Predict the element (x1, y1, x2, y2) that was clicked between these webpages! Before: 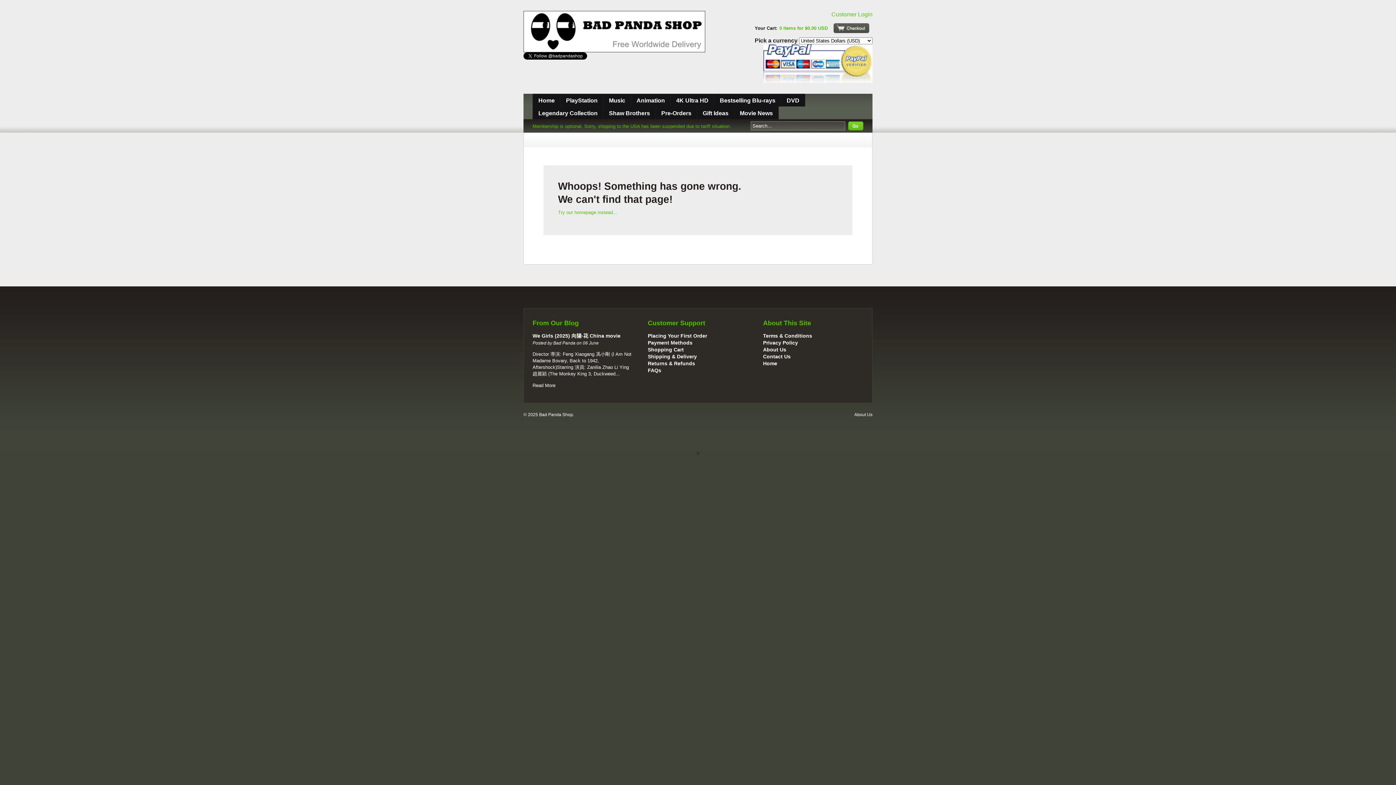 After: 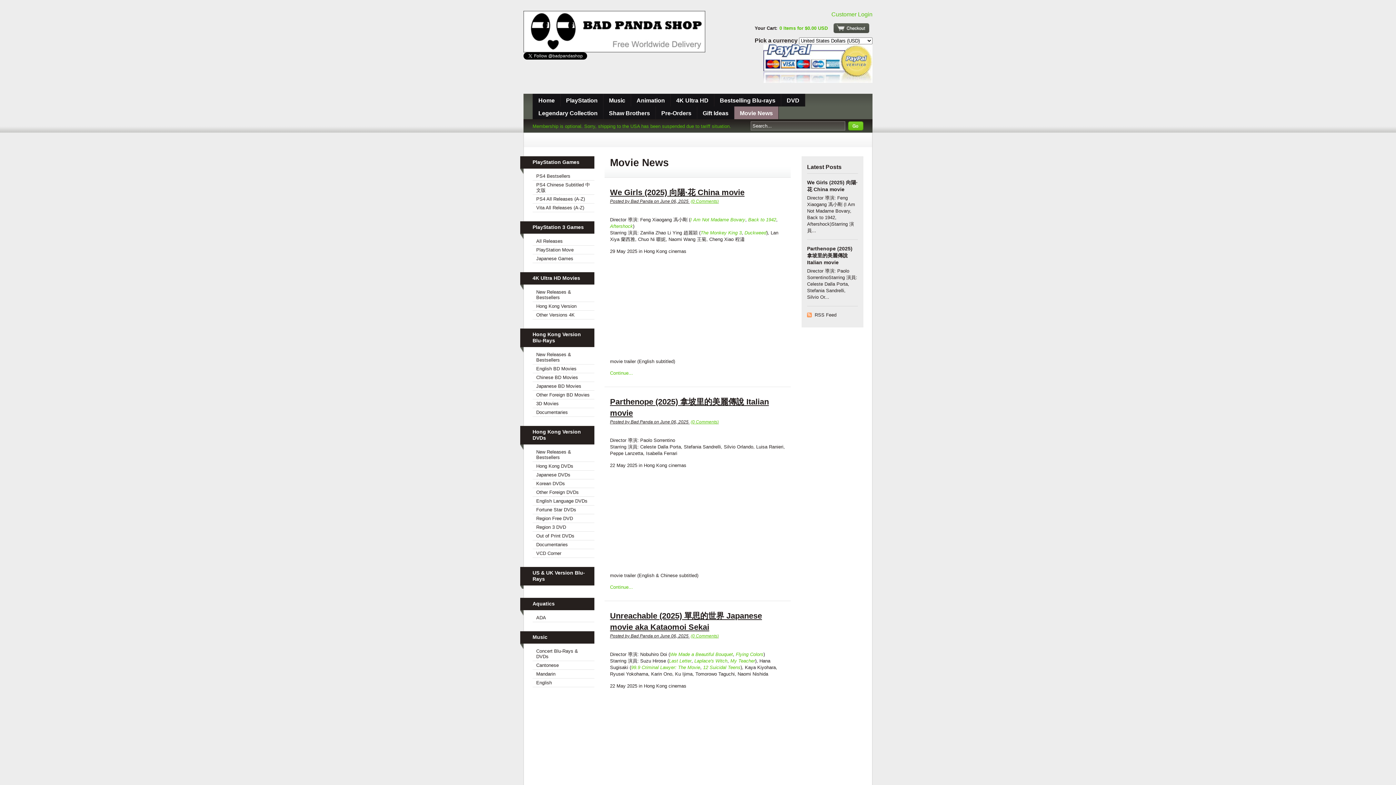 Action: bbox: (734, 106, 778, 119) label: Movie News